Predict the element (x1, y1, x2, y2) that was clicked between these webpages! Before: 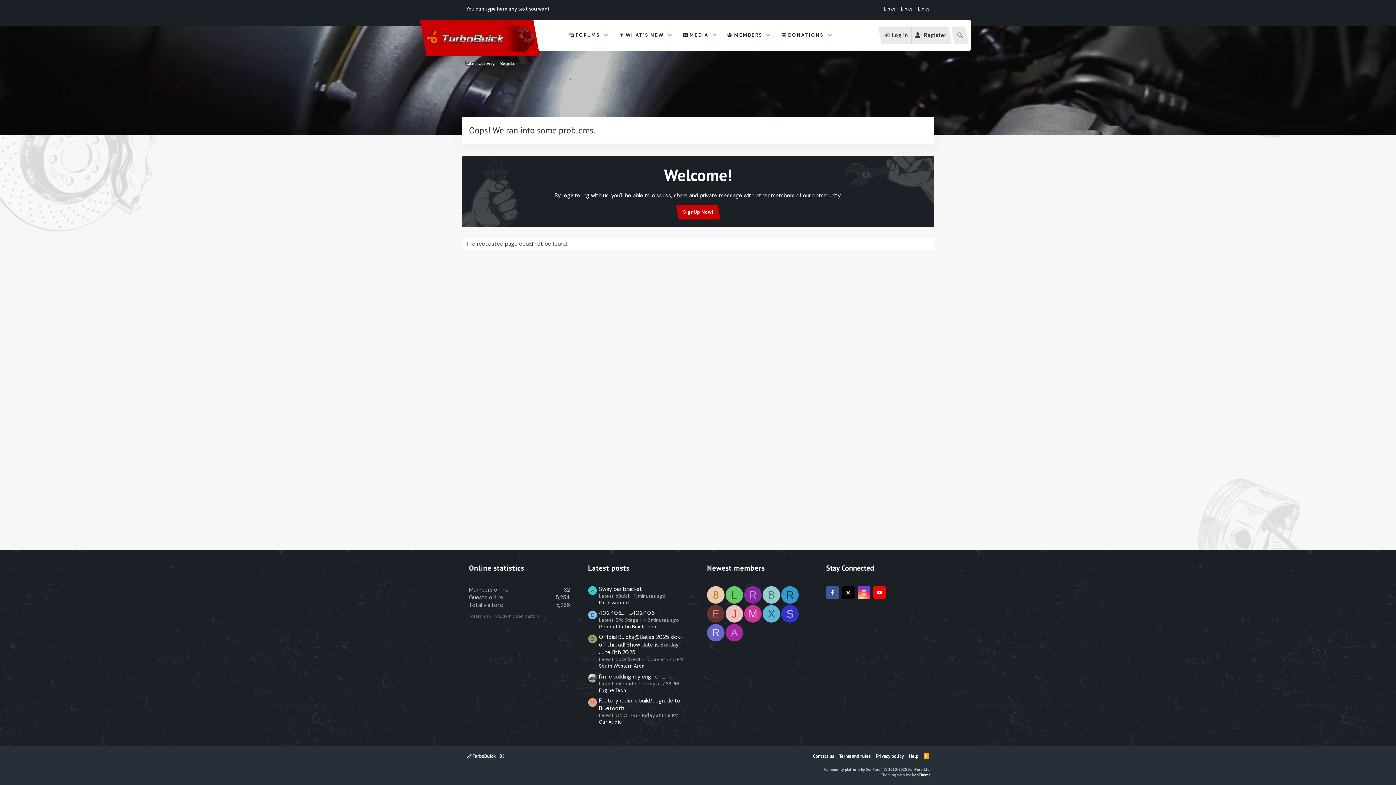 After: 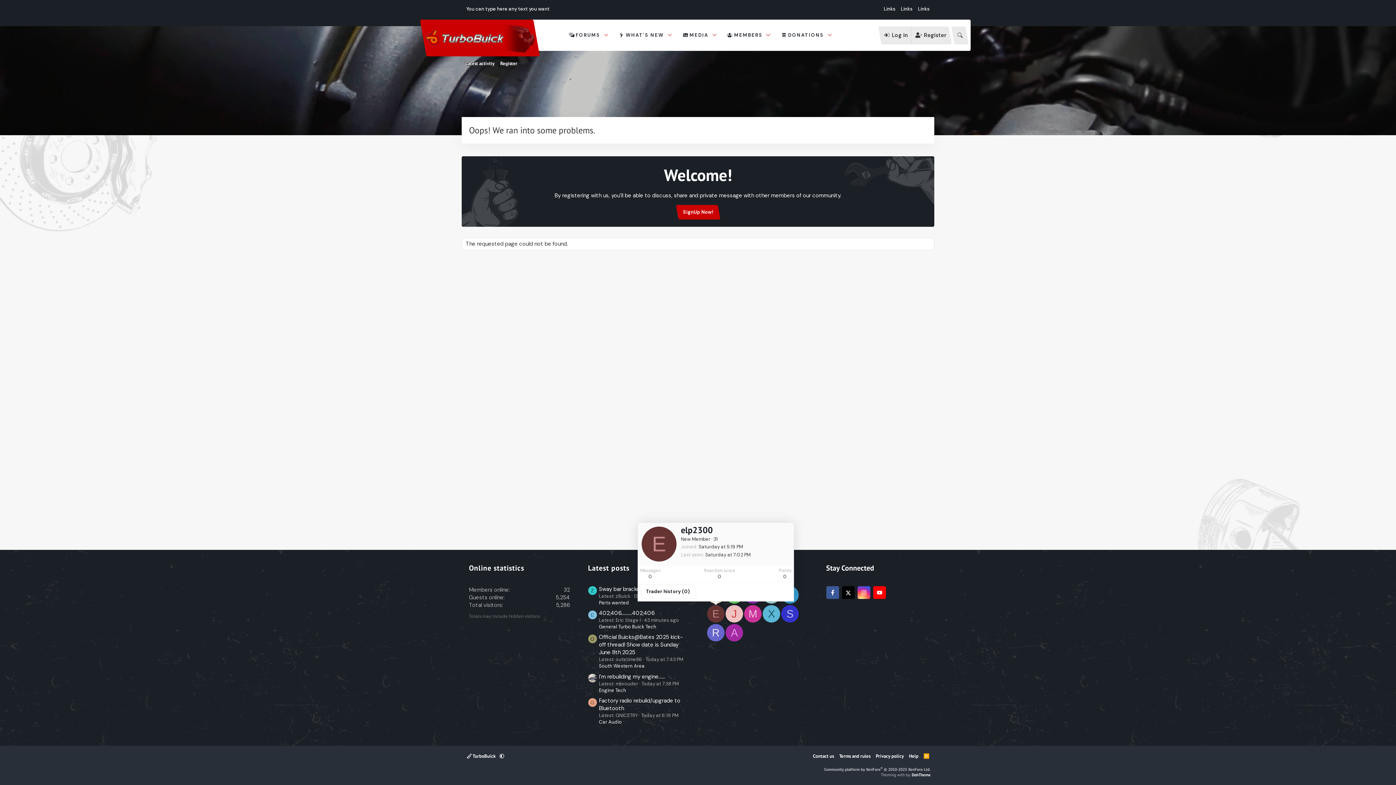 Action: bbox: (707, 605, 724, 623) label: E